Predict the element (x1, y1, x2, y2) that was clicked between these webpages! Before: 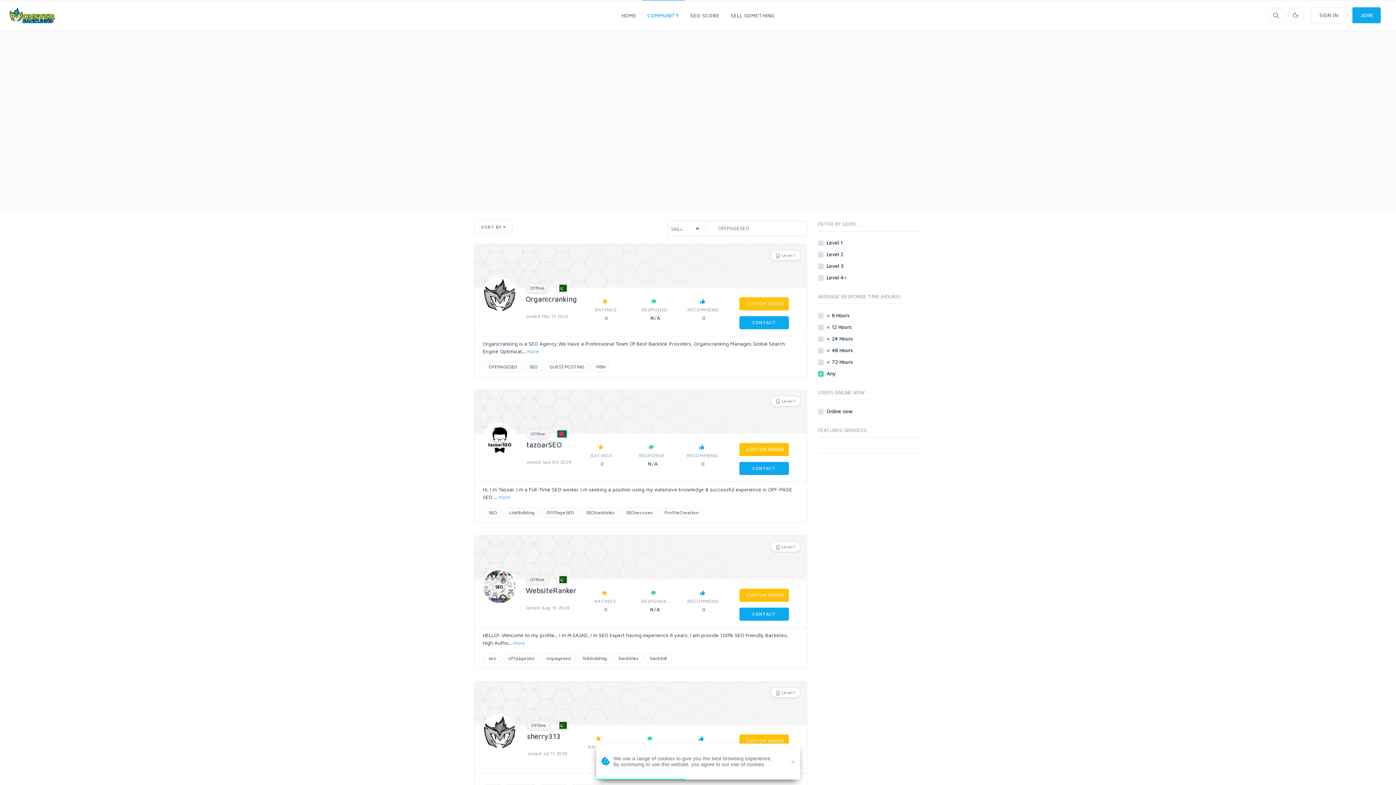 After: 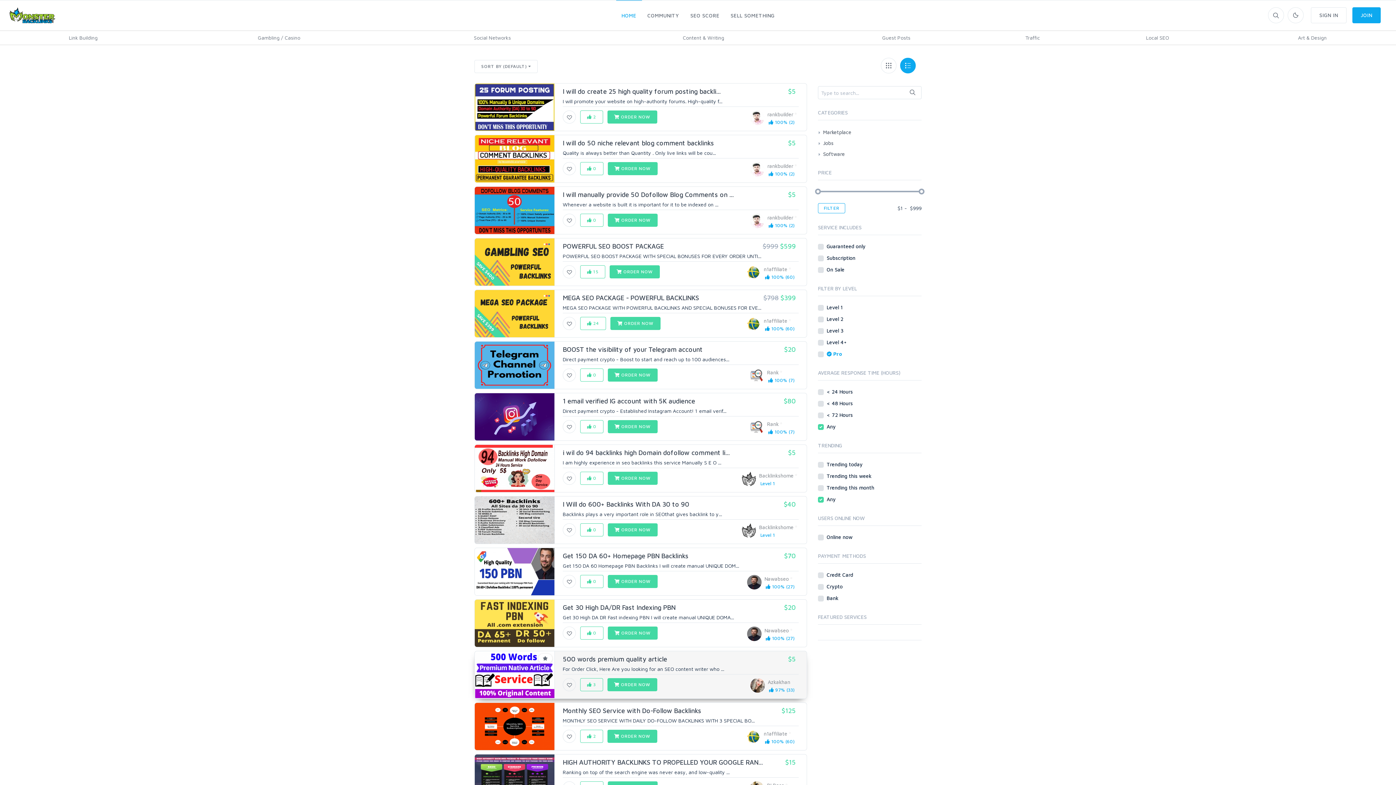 Action: bbox: (0, 0, 56, 30)